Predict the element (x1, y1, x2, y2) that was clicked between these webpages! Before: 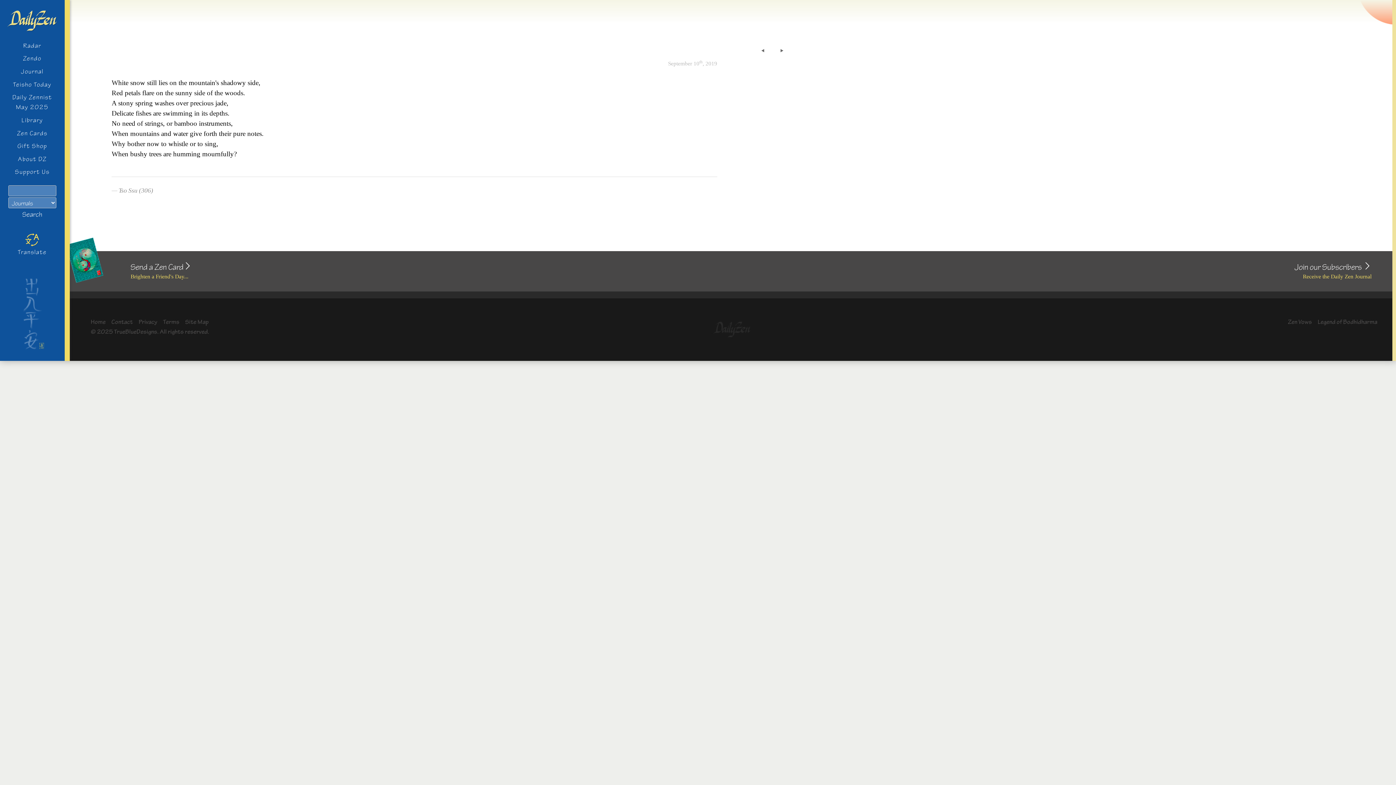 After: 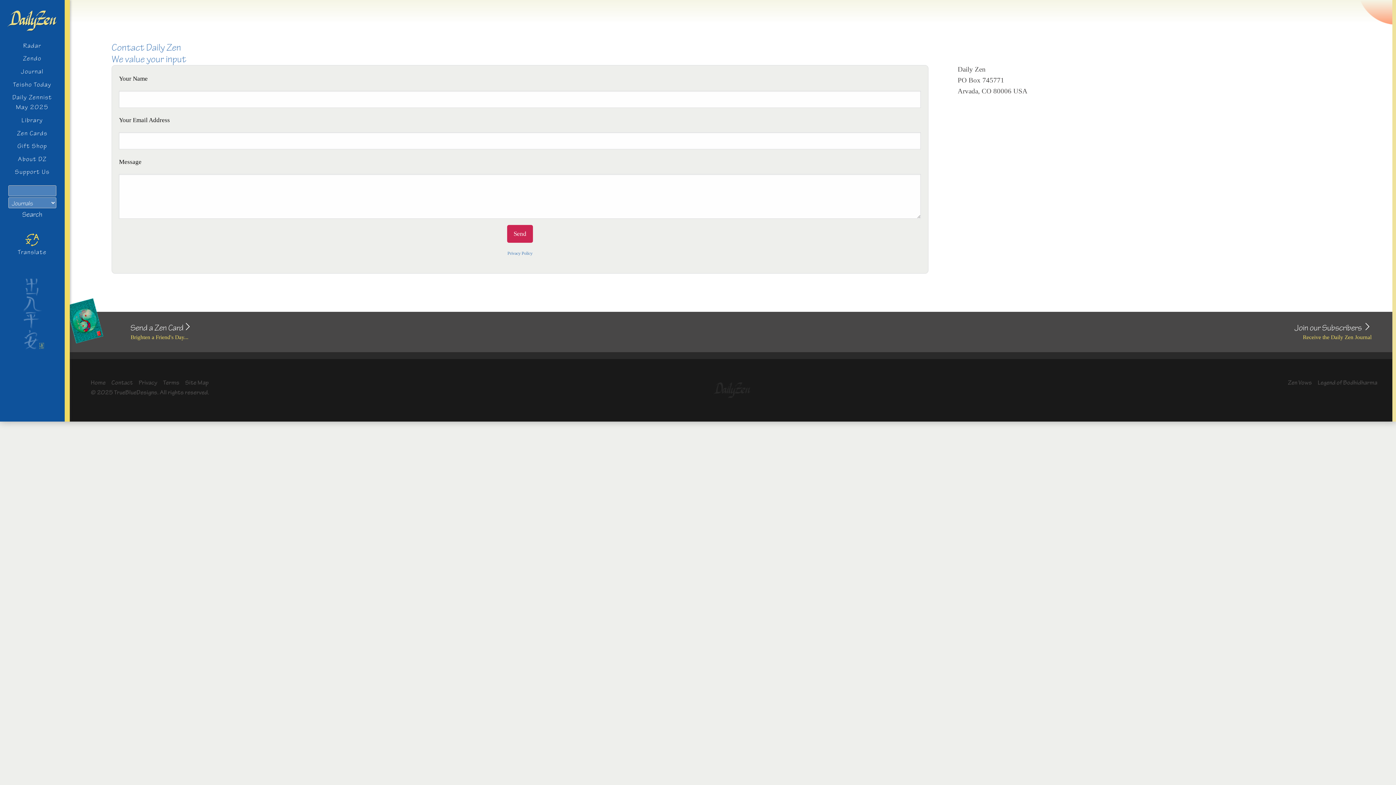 Action: bbox: (111, 318, 132, 325) label: Contact